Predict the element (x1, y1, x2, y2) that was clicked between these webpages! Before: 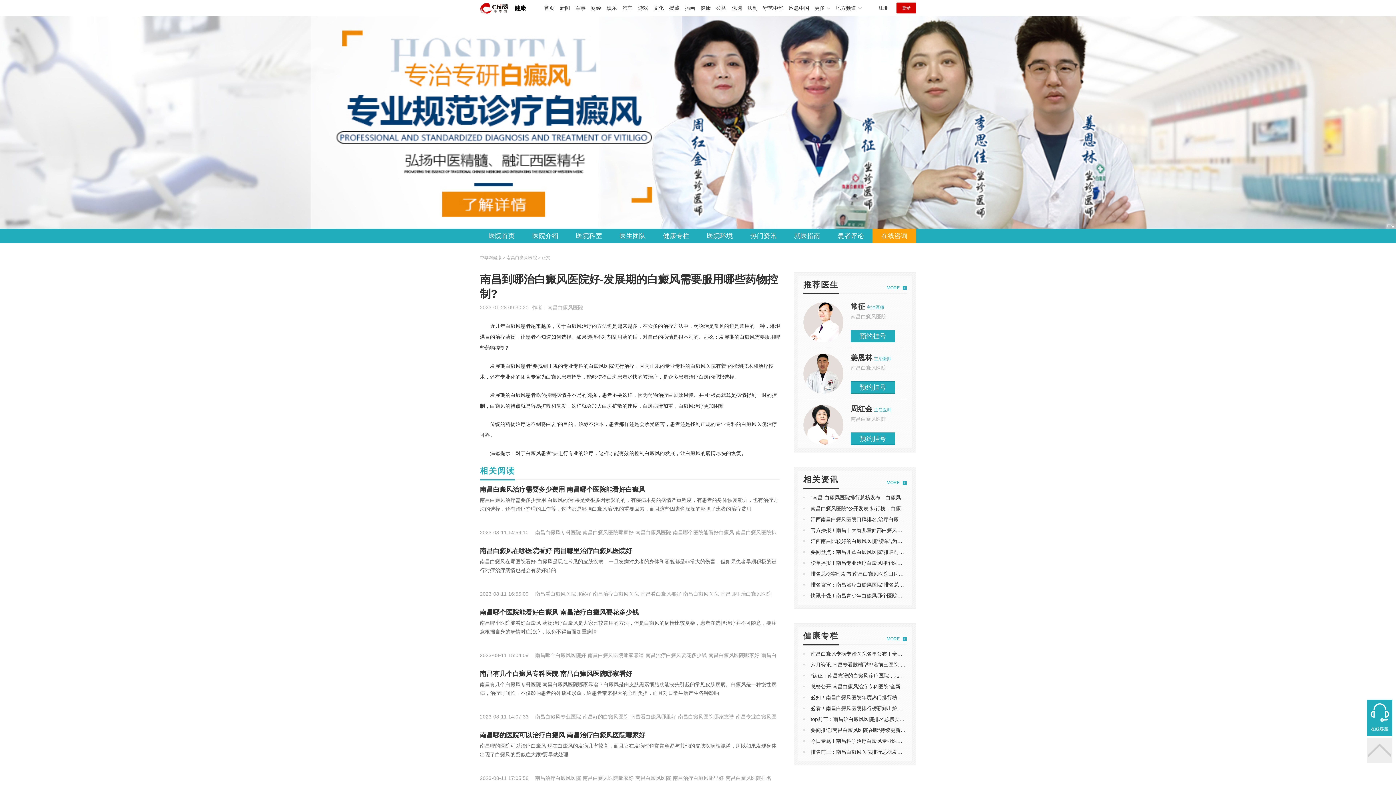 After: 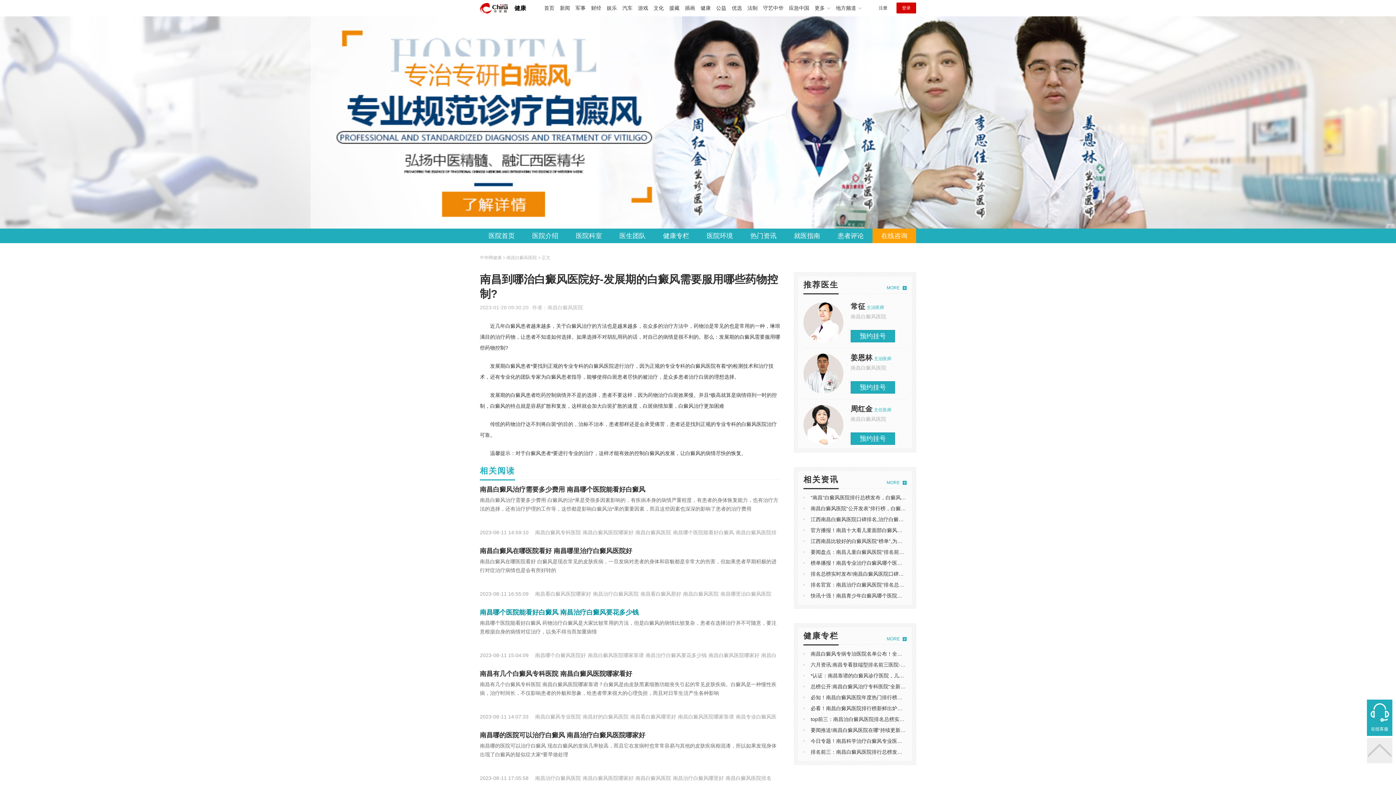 Action: bbox: (480, 609, 638, 616) label: 南昌哪个医院能看好白癜风 南昌治疗白癜风要花多少钱